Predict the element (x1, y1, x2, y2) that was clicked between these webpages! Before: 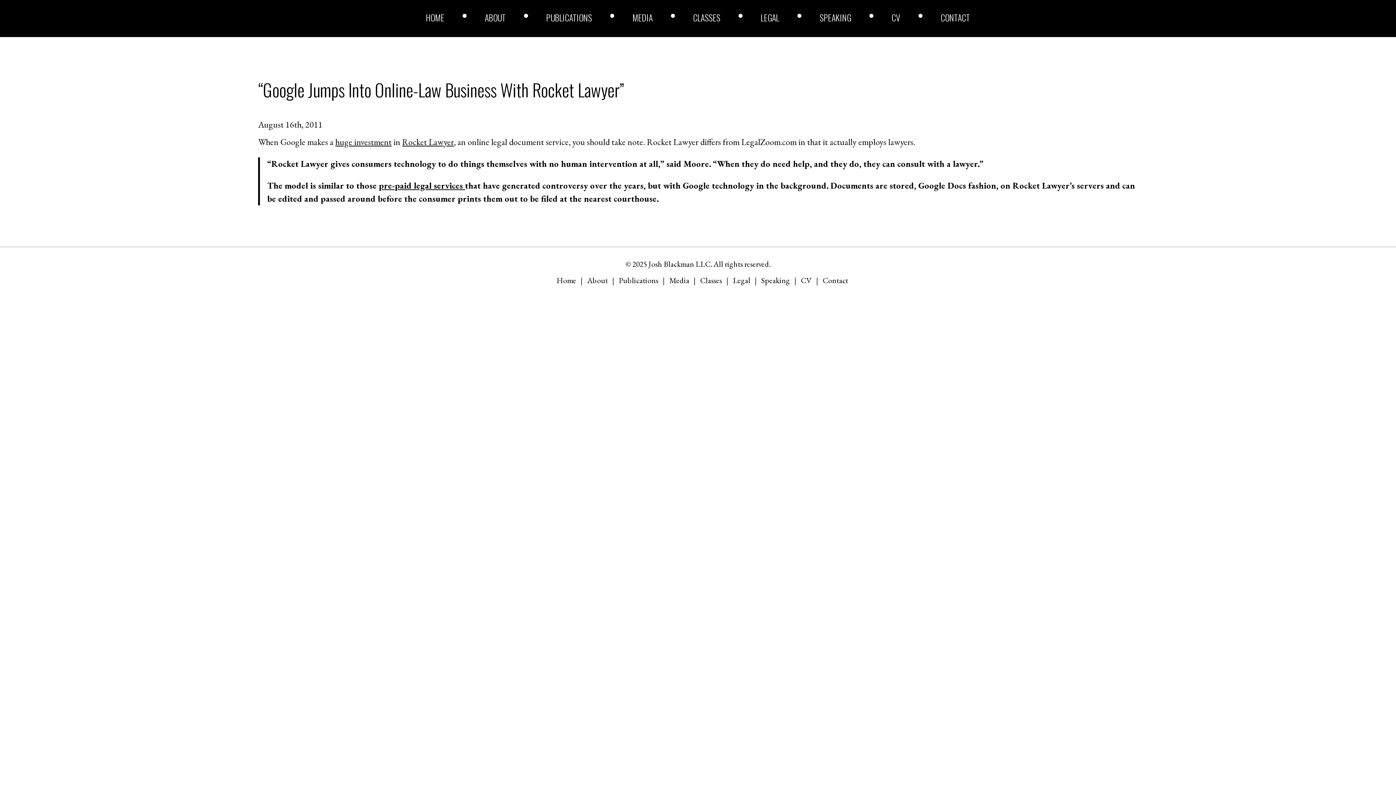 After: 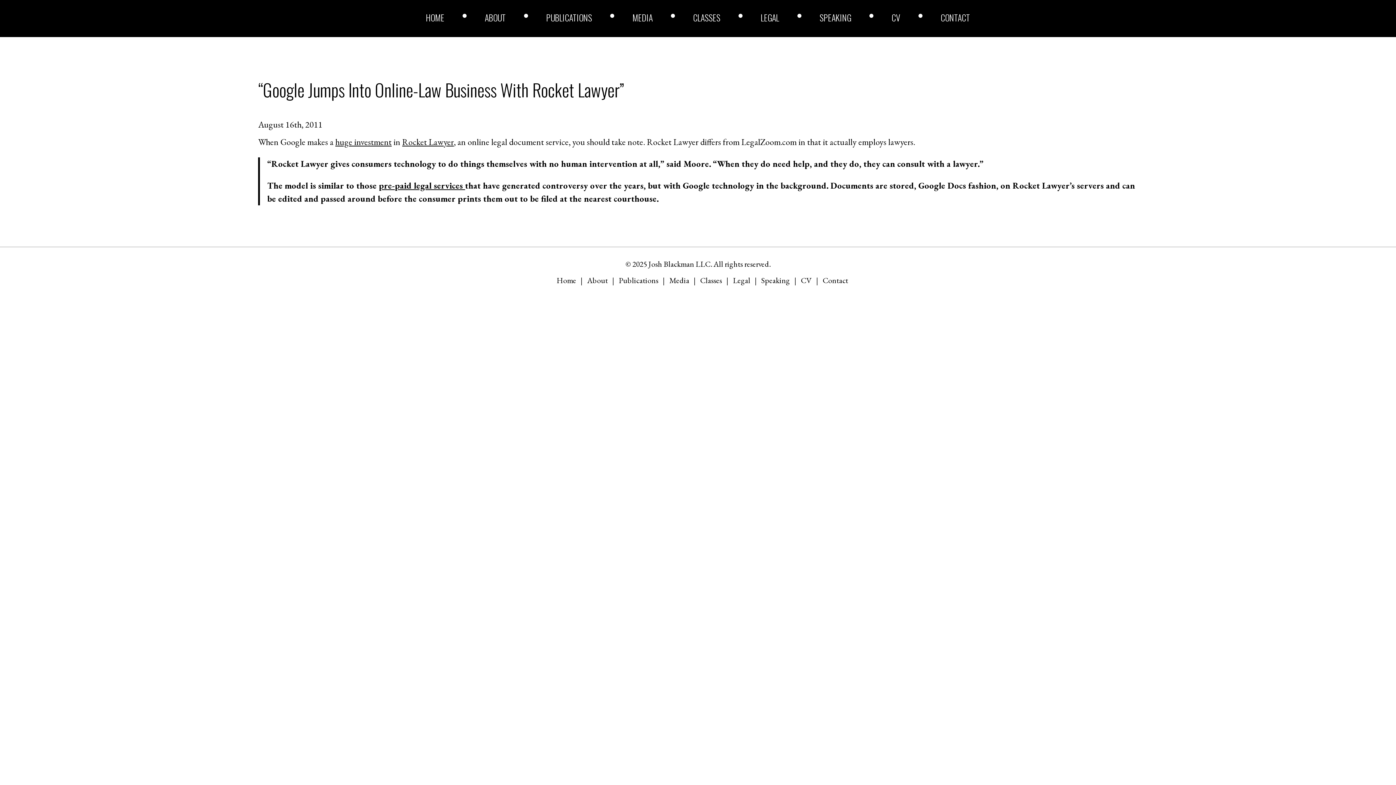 Action: label: “Google Jumps Into Online-Law Business With Rocket Lawyer” bbox: (258, 76, 624, 102)